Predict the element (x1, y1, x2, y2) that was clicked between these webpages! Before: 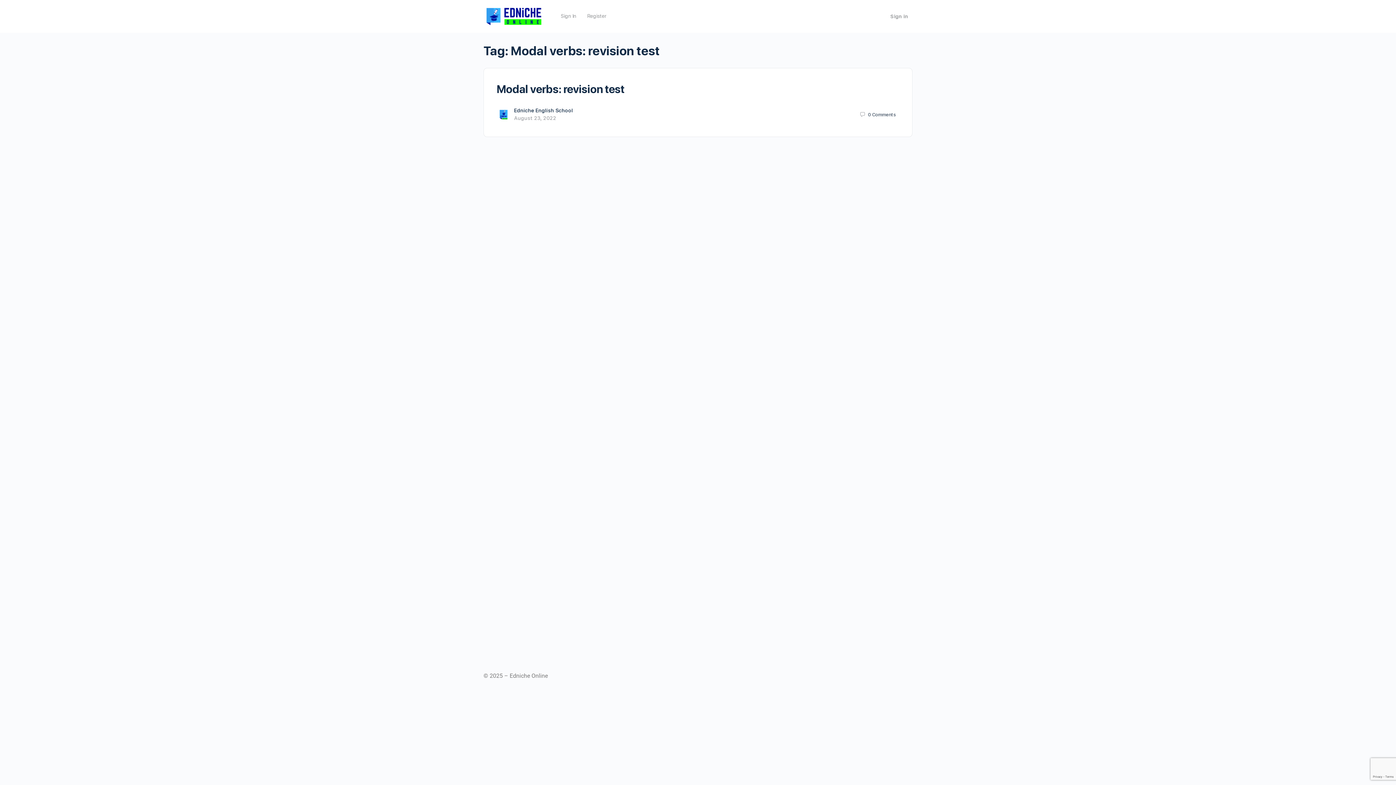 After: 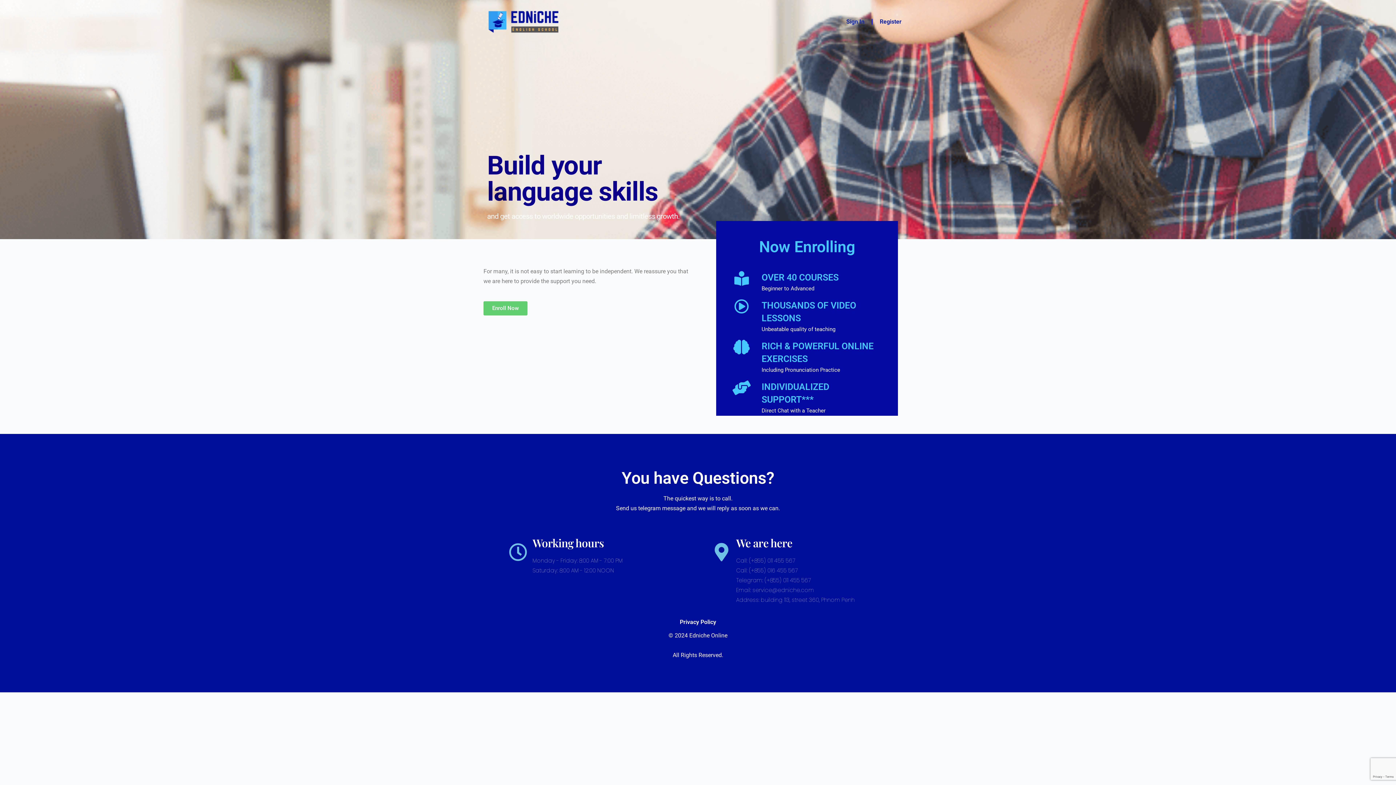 Action: bbox: (483, 10, 544, 20)